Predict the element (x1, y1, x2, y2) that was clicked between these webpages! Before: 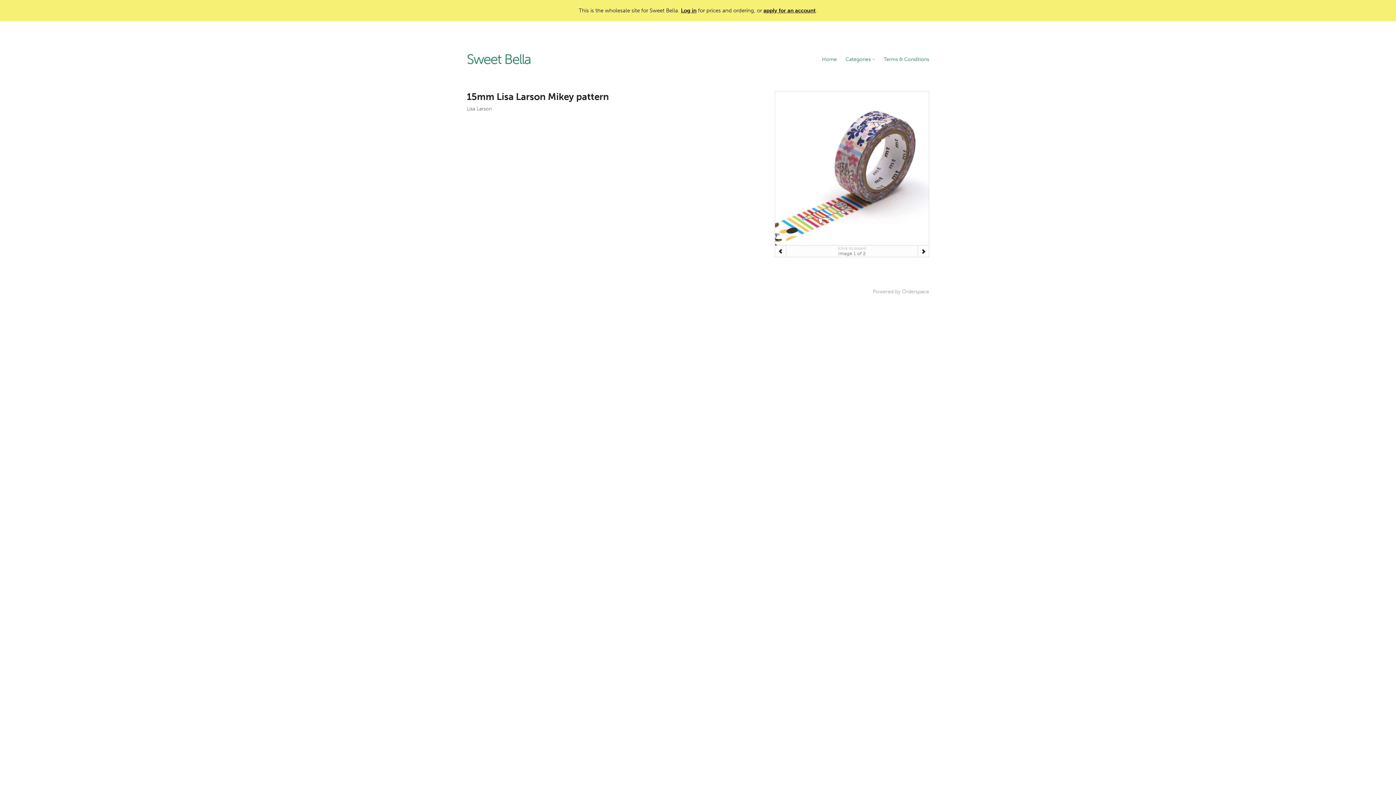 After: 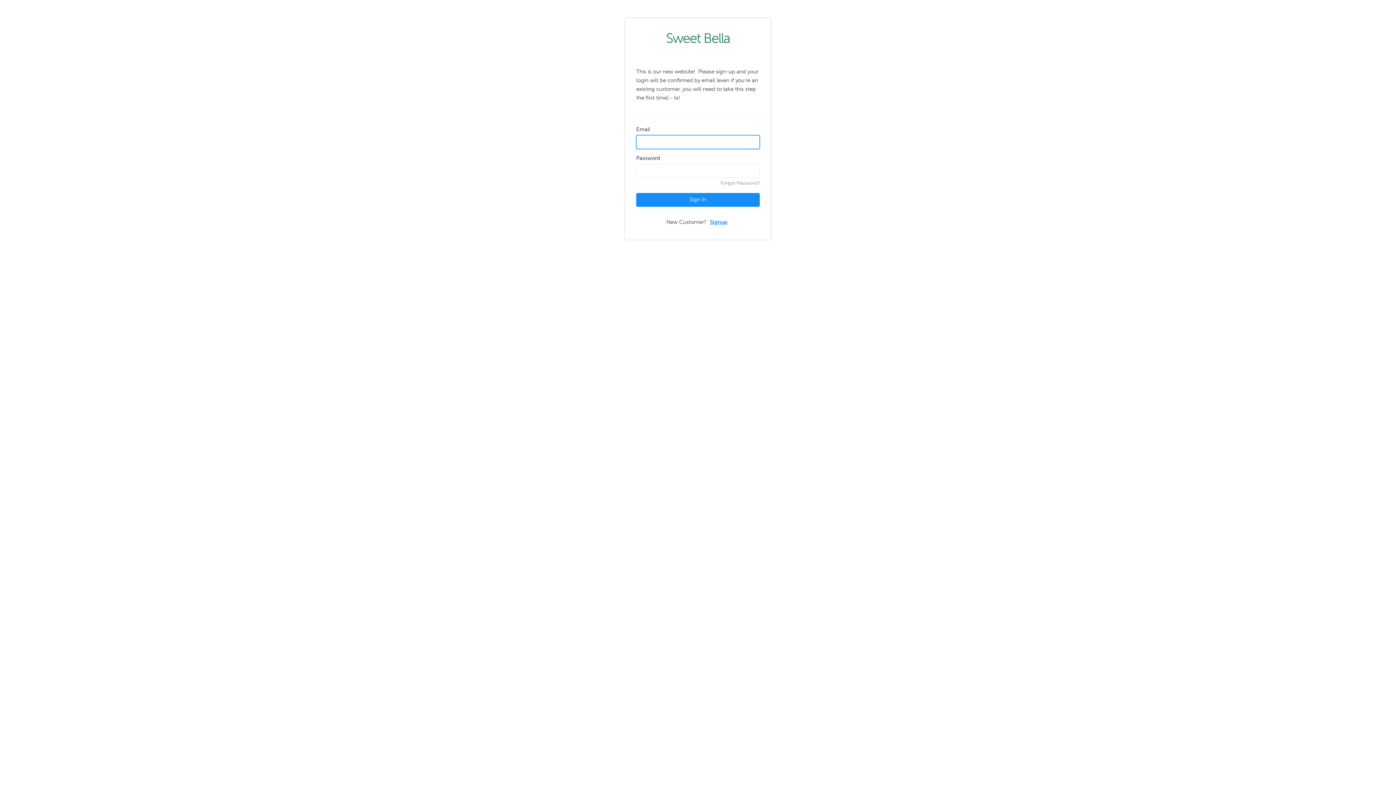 Action: label: Log in bbox: (681, 7, 696, 13)